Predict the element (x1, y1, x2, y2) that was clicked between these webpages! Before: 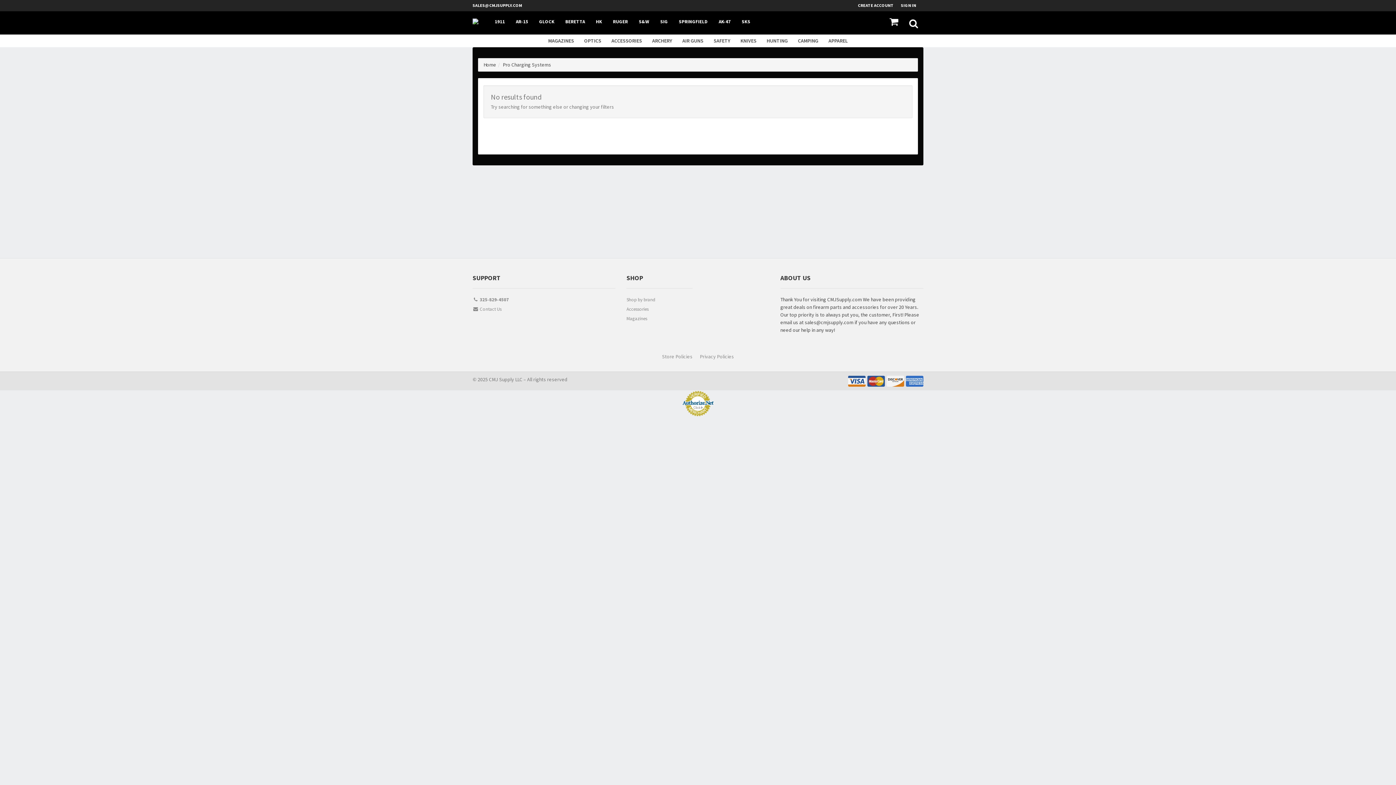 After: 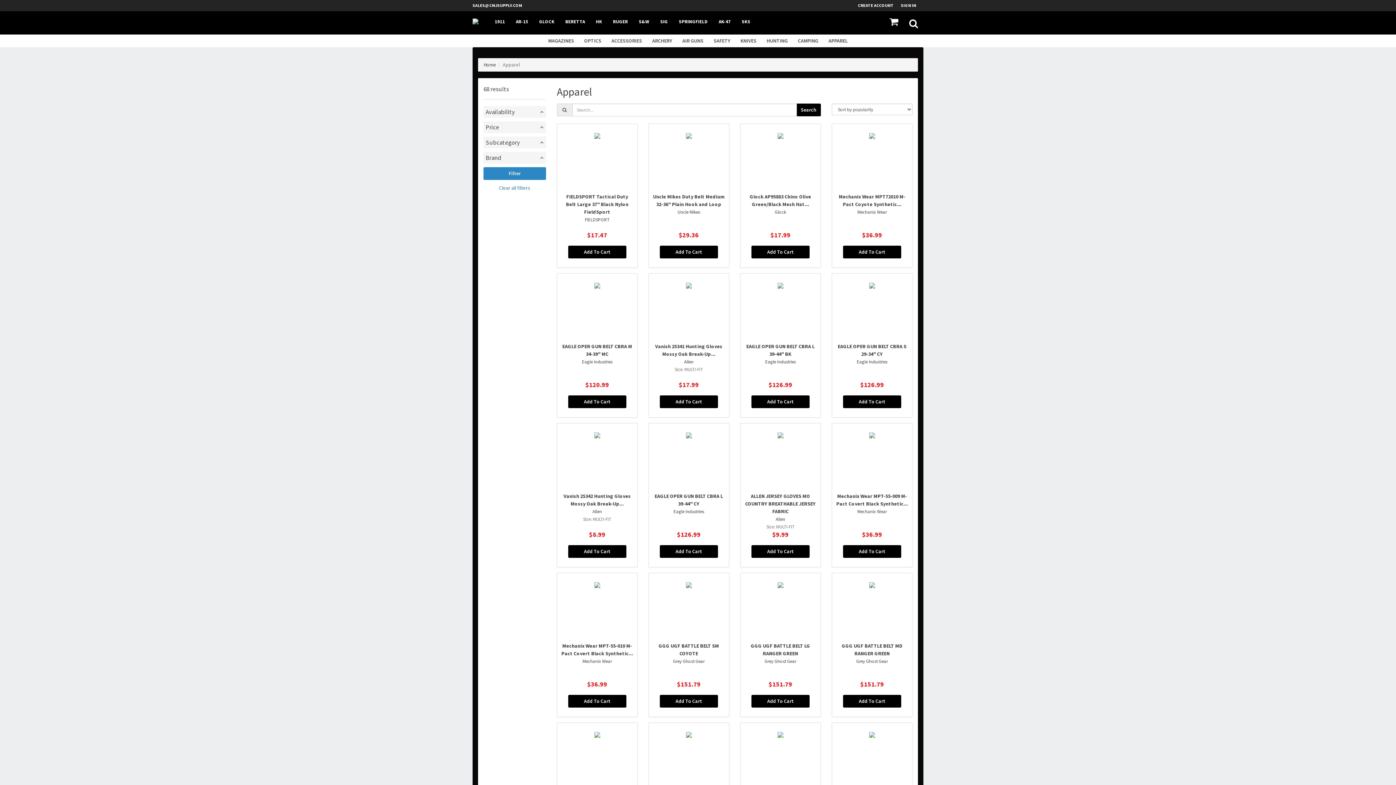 Action: bbox: (823, 34, 853, 47) label: APPAREL